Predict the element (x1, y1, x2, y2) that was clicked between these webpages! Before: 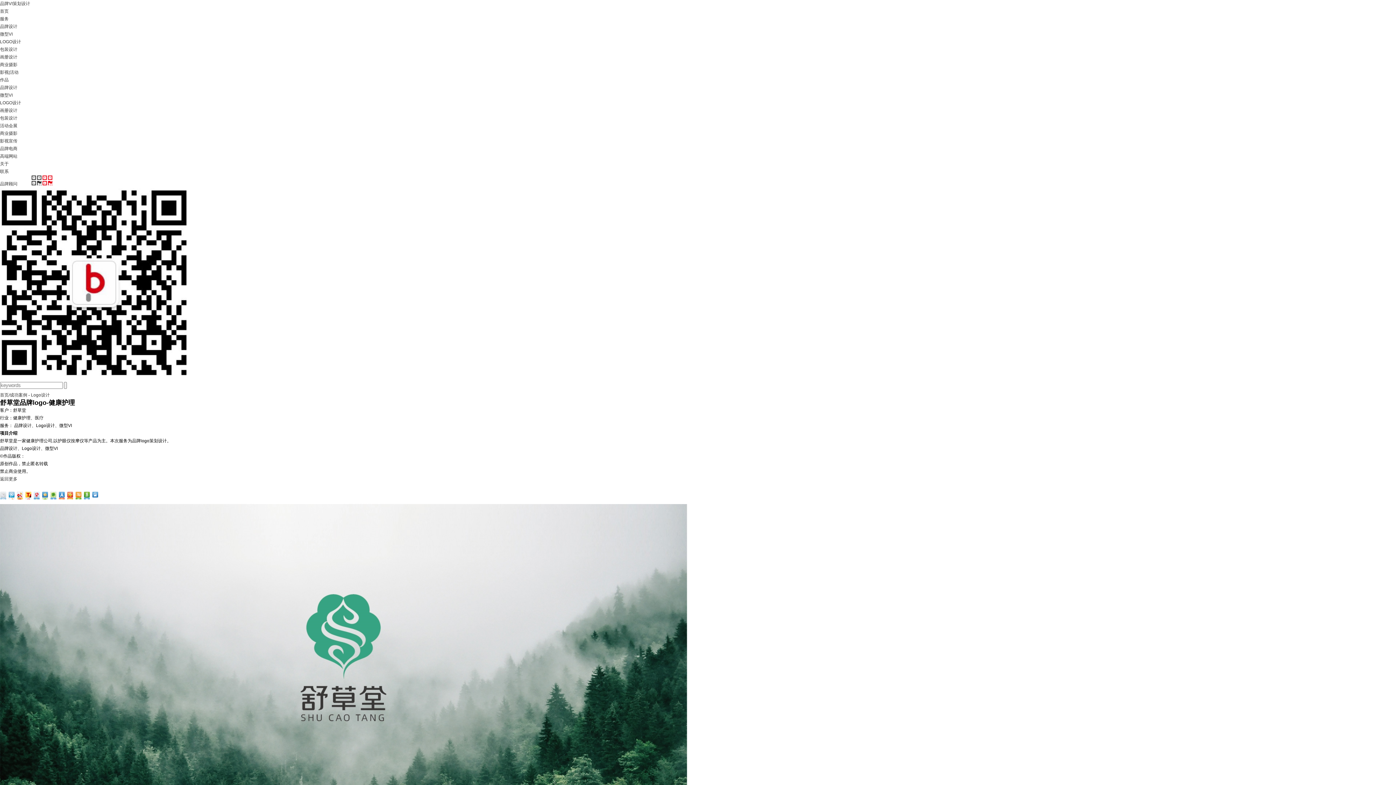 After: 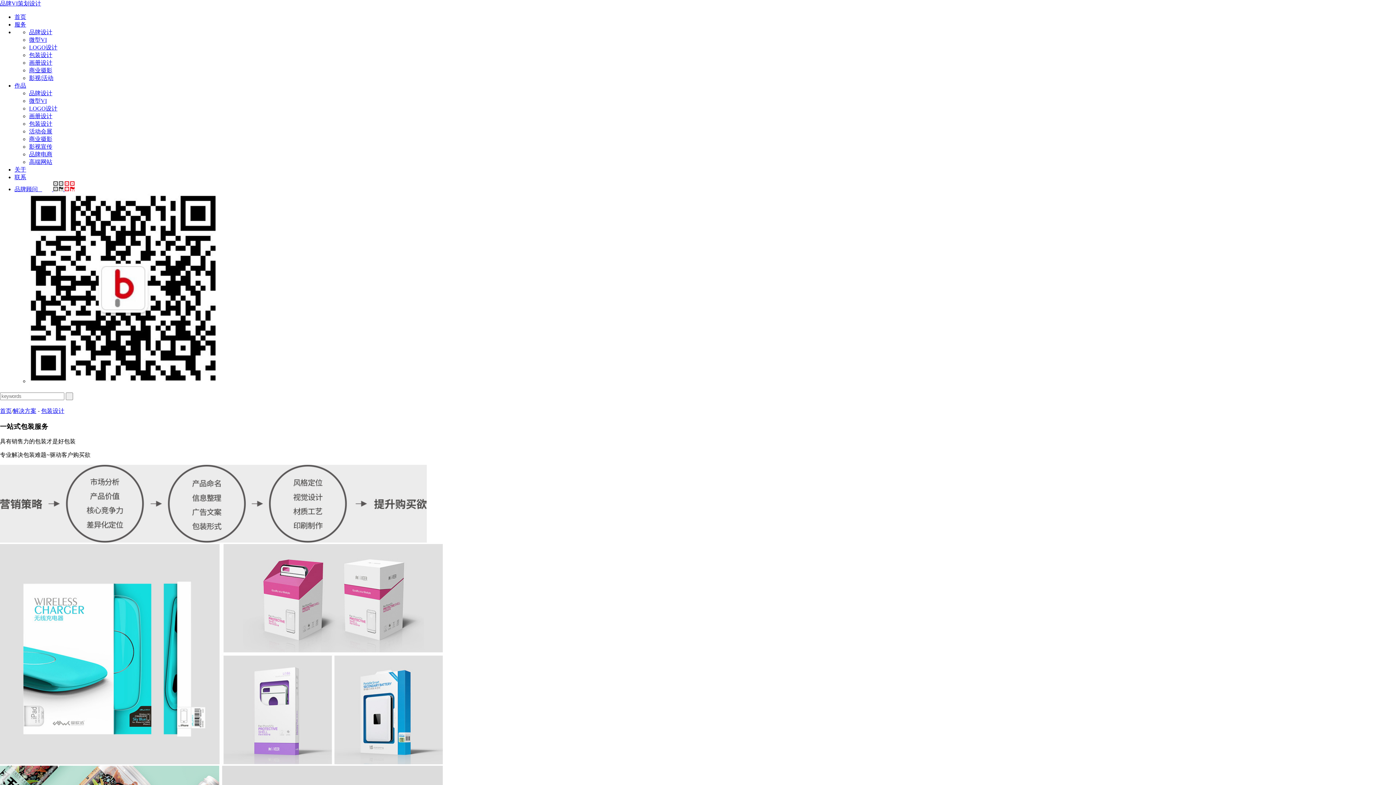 Action: bbox: (0, 46, 17, 52) label: 包装设计